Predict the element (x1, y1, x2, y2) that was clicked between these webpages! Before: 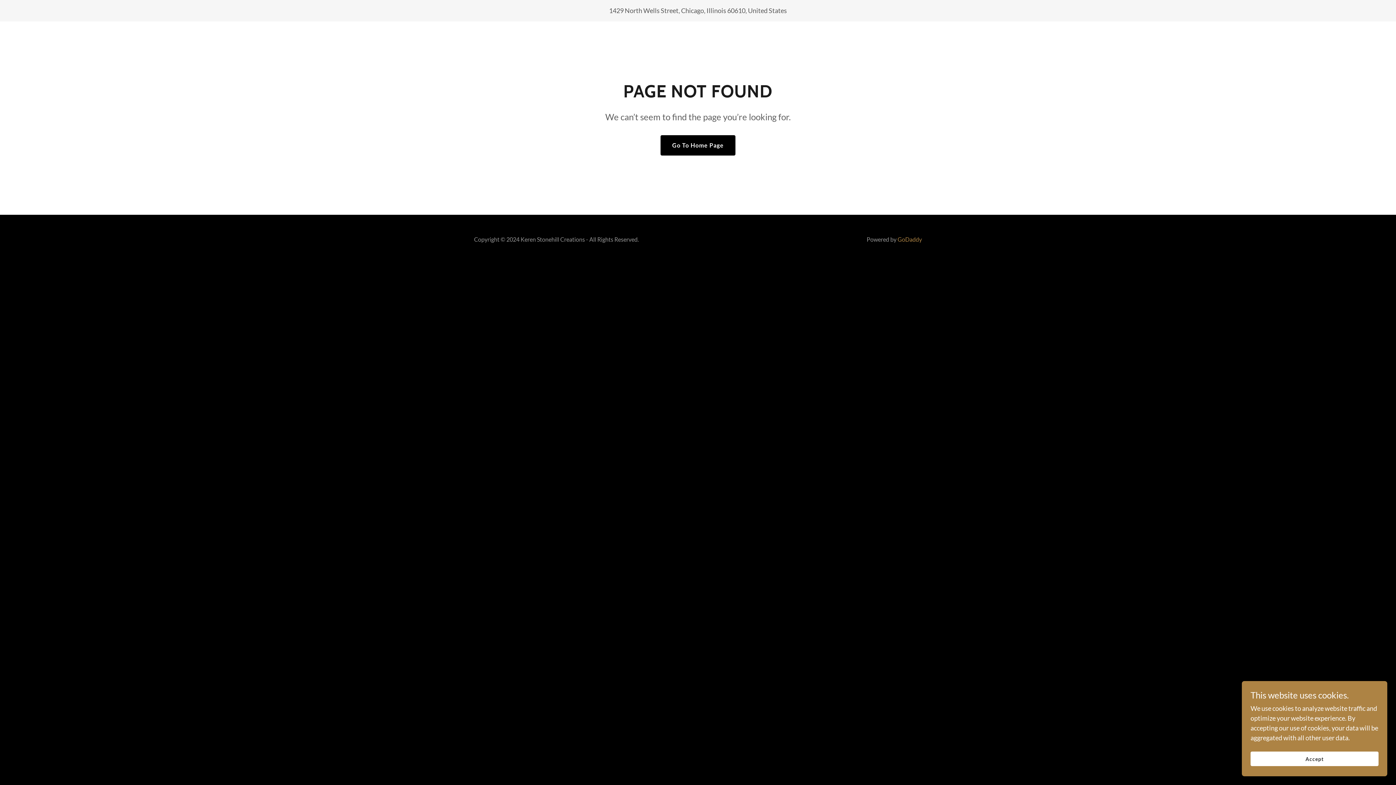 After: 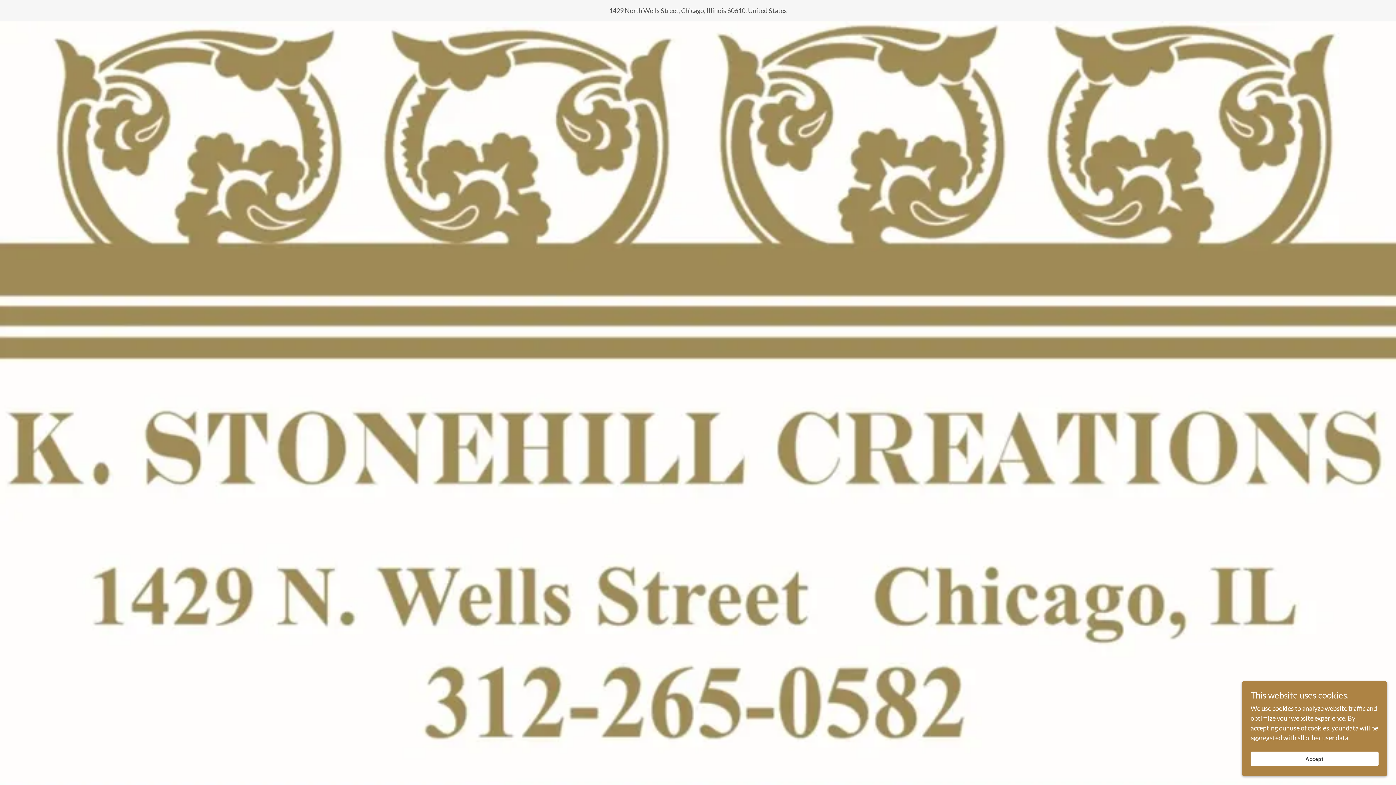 Action: label: Go To Home Page bbox: (660, 135, 735, 155)